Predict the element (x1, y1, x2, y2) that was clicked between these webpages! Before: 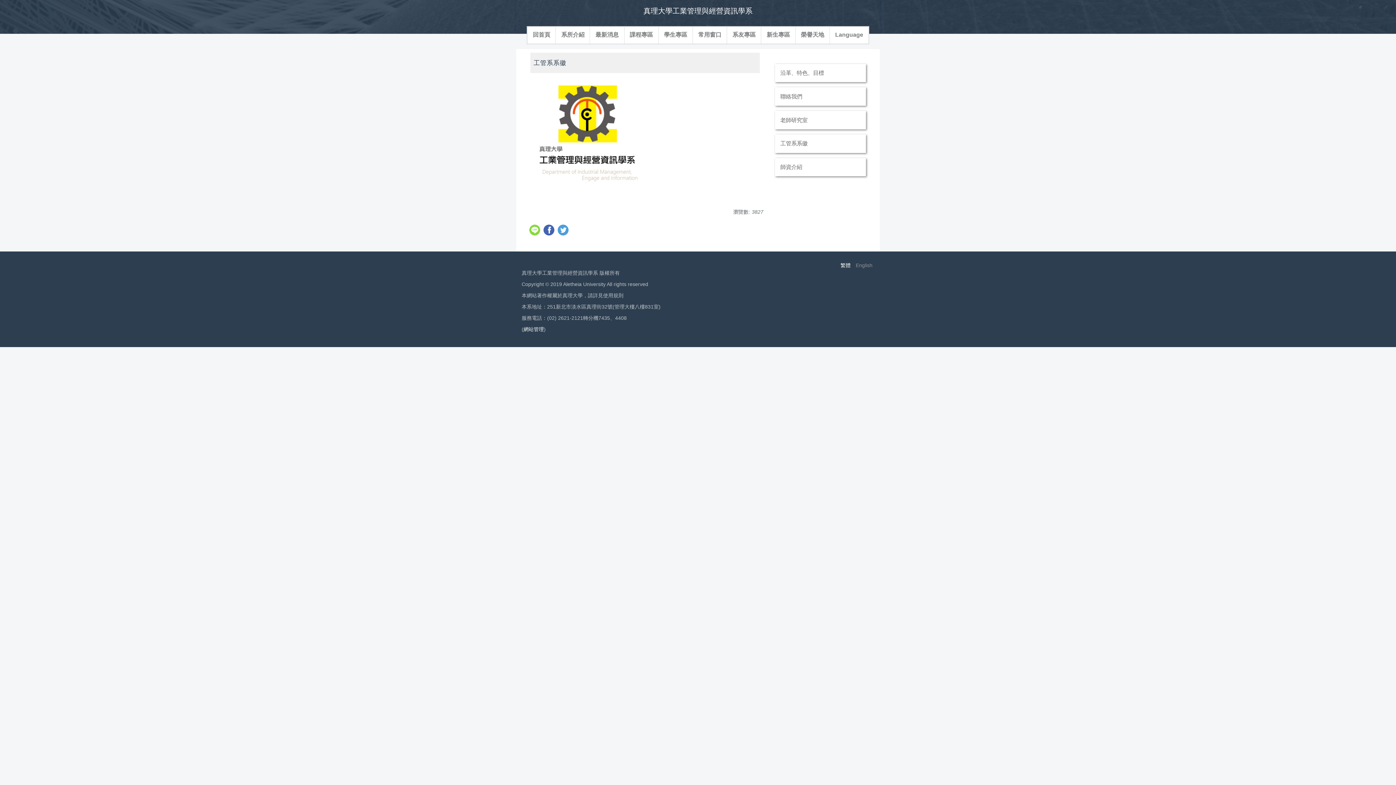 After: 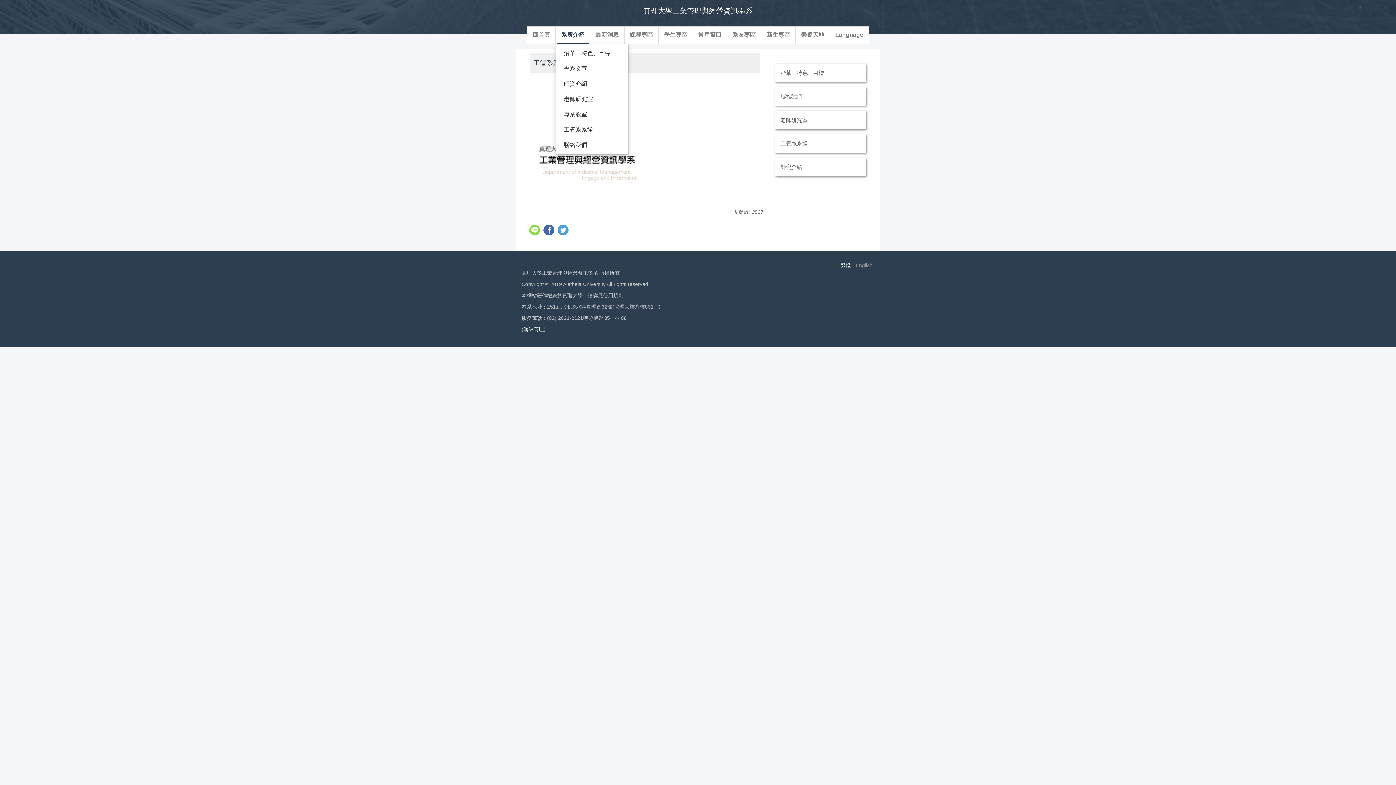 Action: label: 系所介紹 bbox: (556, 26, 589, 43)